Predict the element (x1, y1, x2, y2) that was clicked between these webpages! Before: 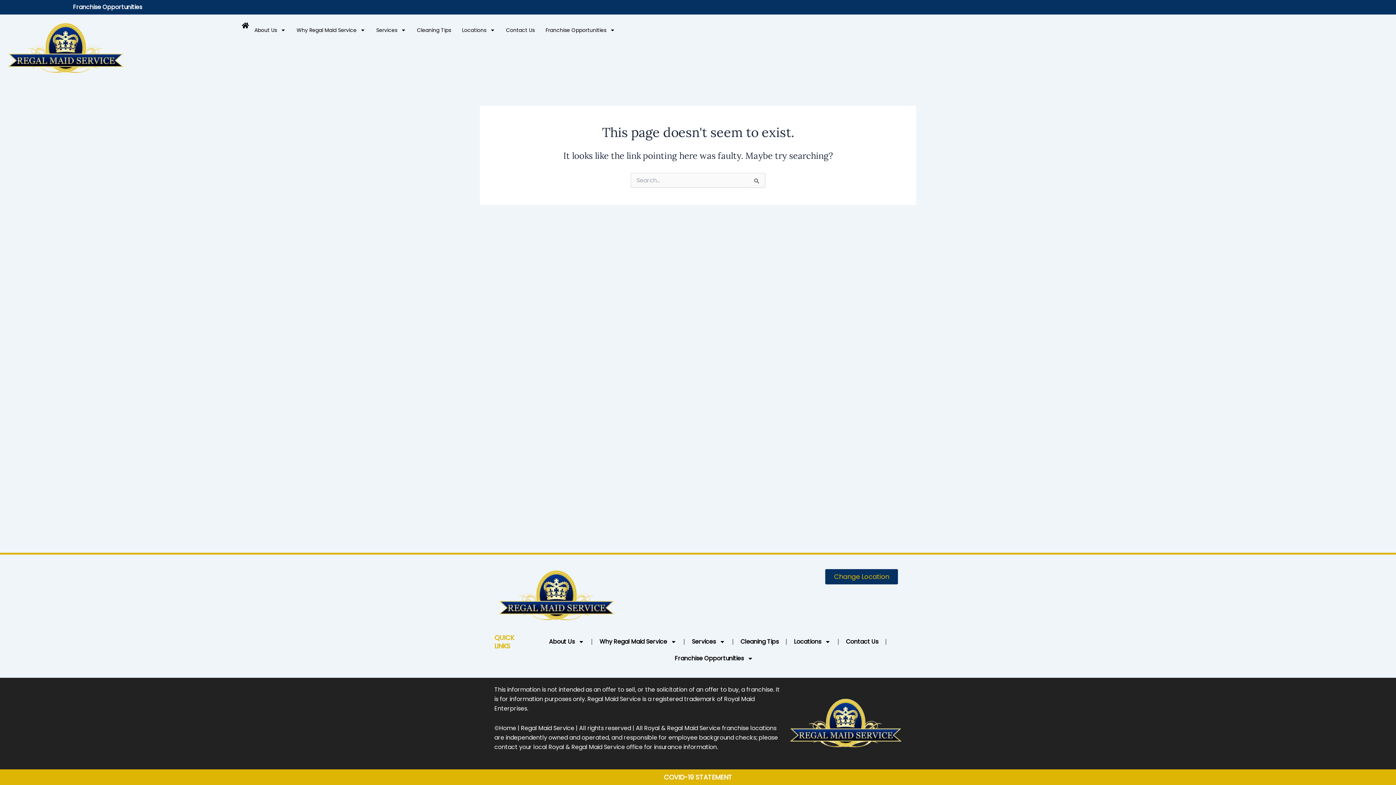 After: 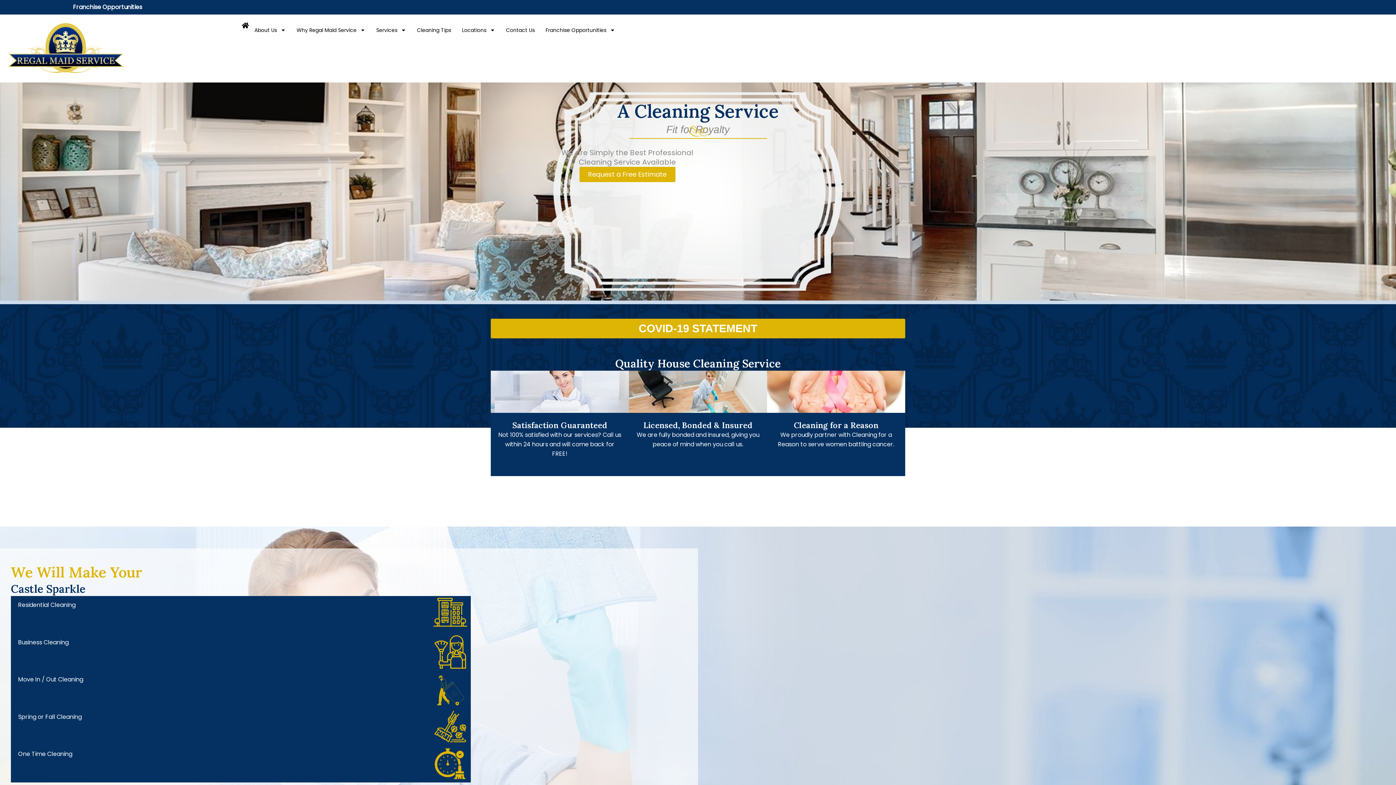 Action: bbox: (498, 569, 614, 622)